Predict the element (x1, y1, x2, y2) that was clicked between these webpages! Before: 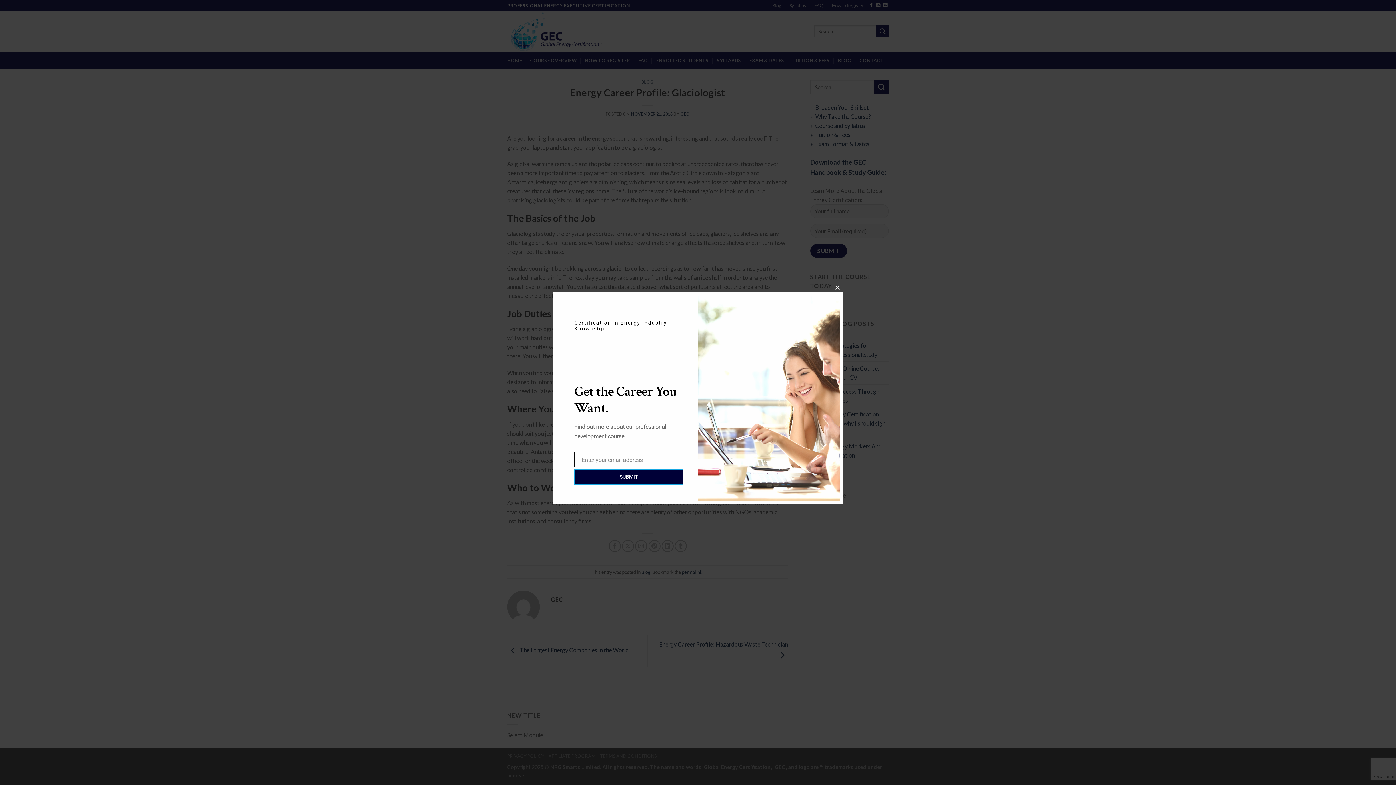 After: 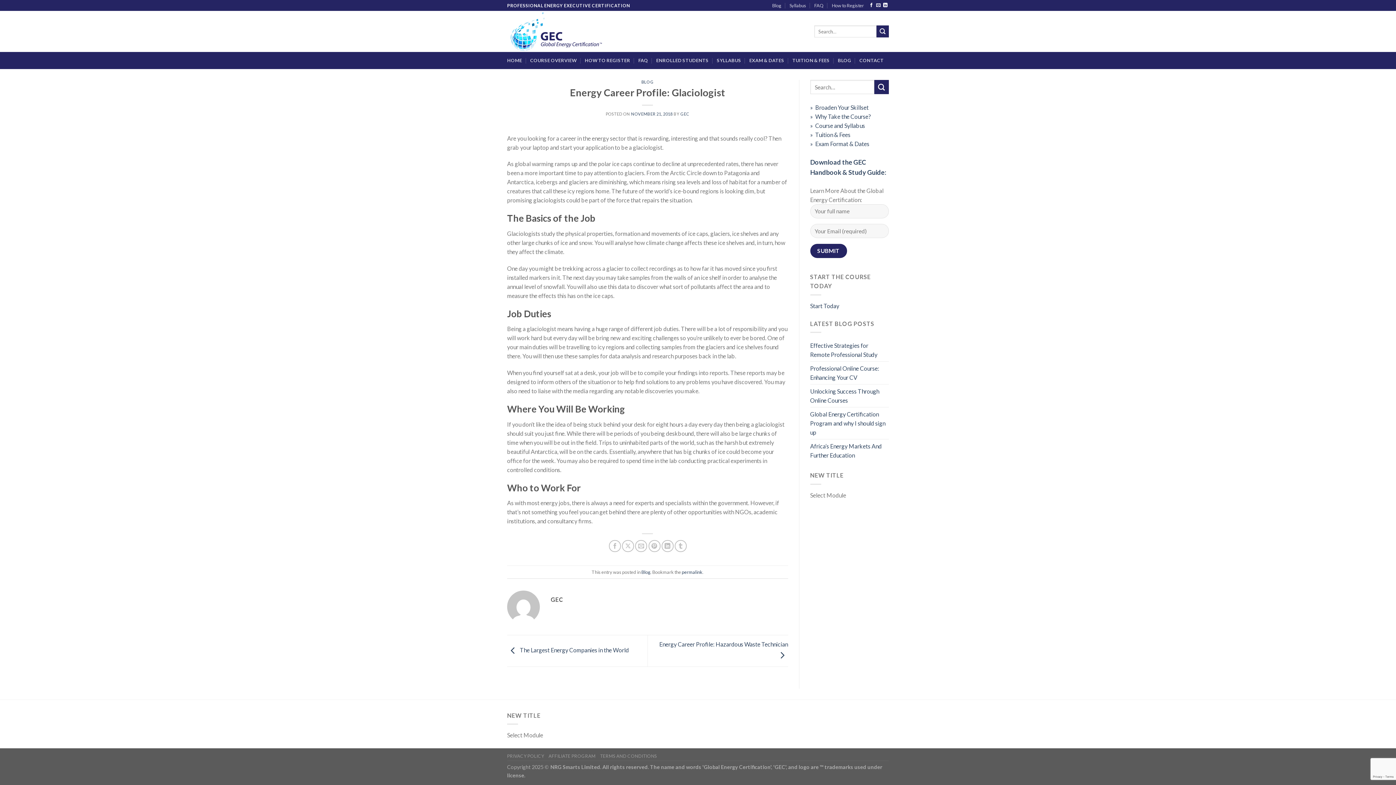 Action: bbox: (832, 280, 843, 294) label: CLOSE THIS MODULE